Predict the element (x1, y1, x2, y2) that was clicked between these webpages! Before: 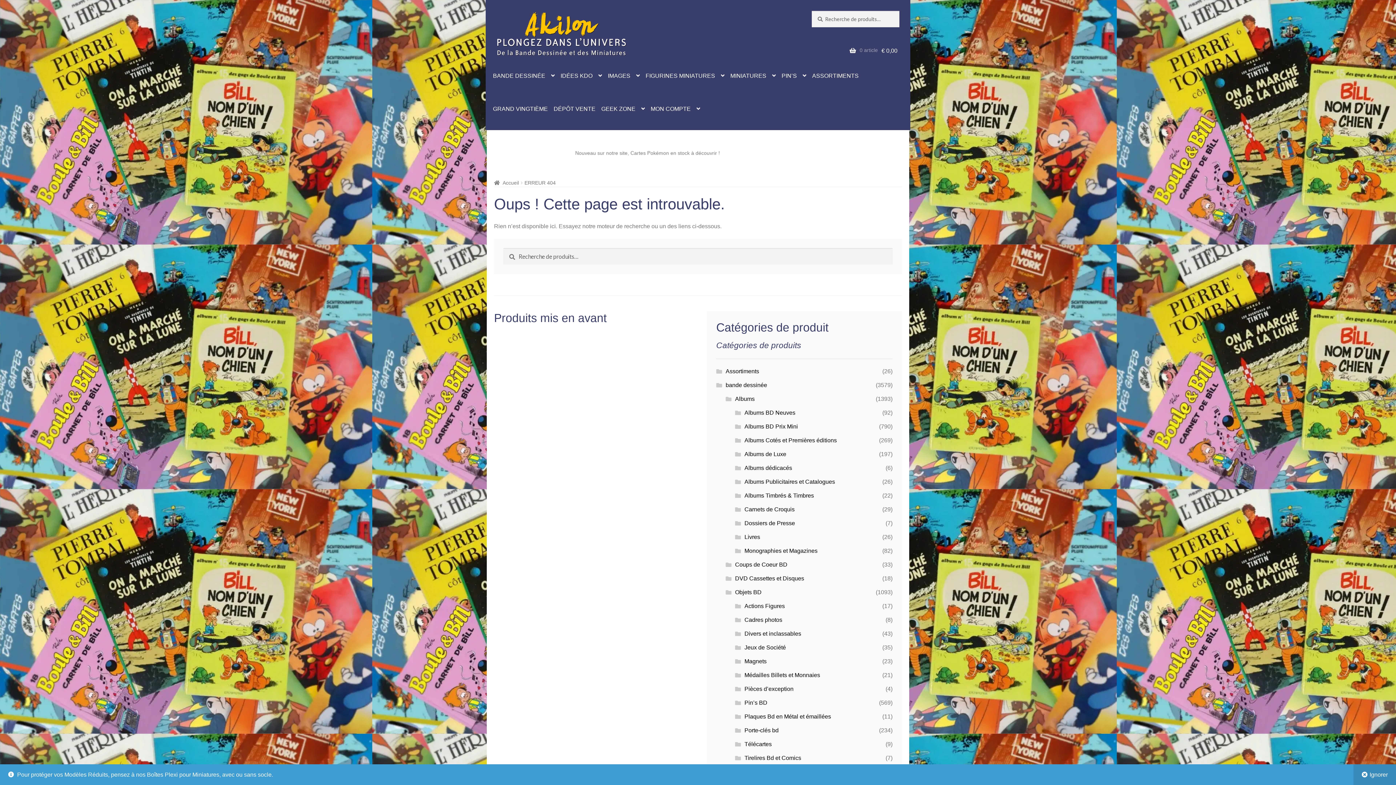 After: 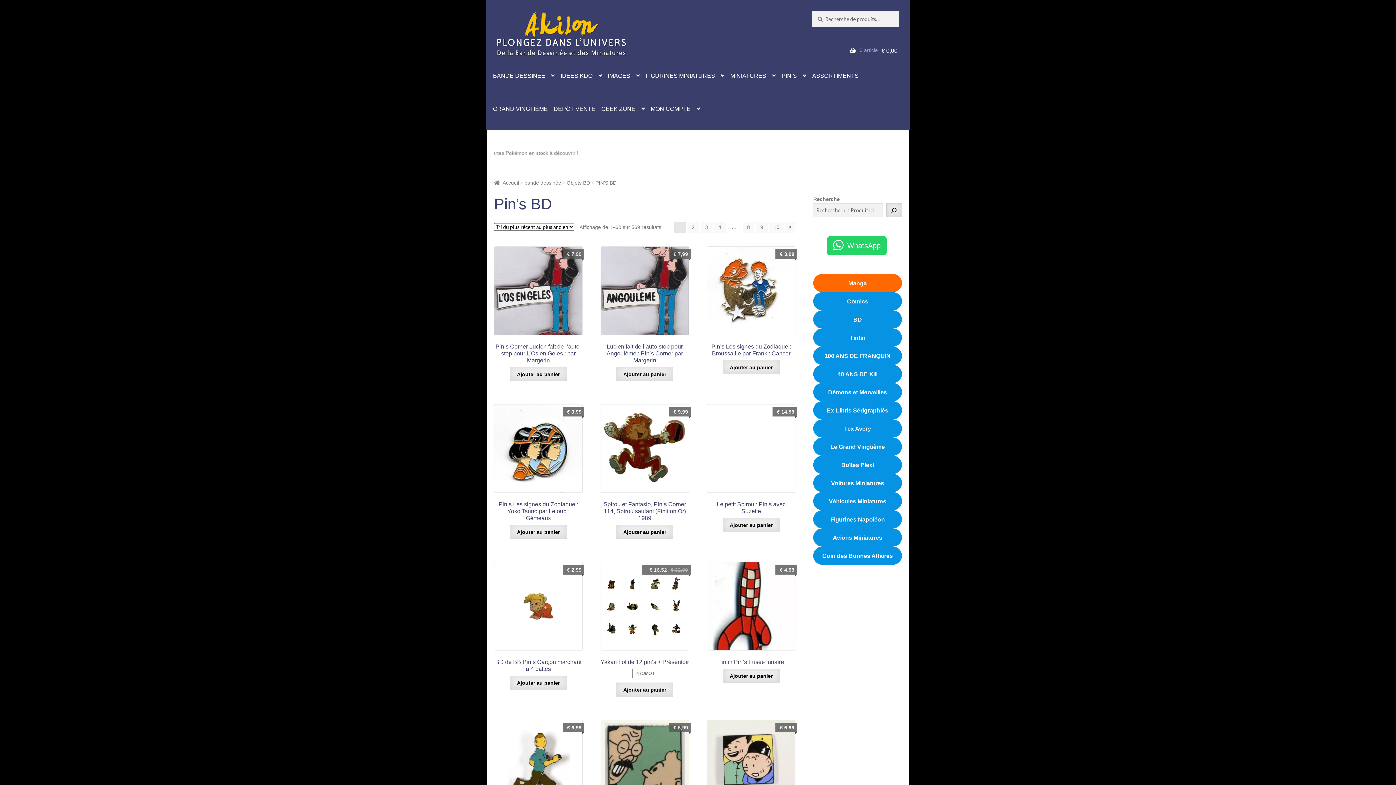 Action: label: Pin’s BD bbox: (744, 699, 767, 706)